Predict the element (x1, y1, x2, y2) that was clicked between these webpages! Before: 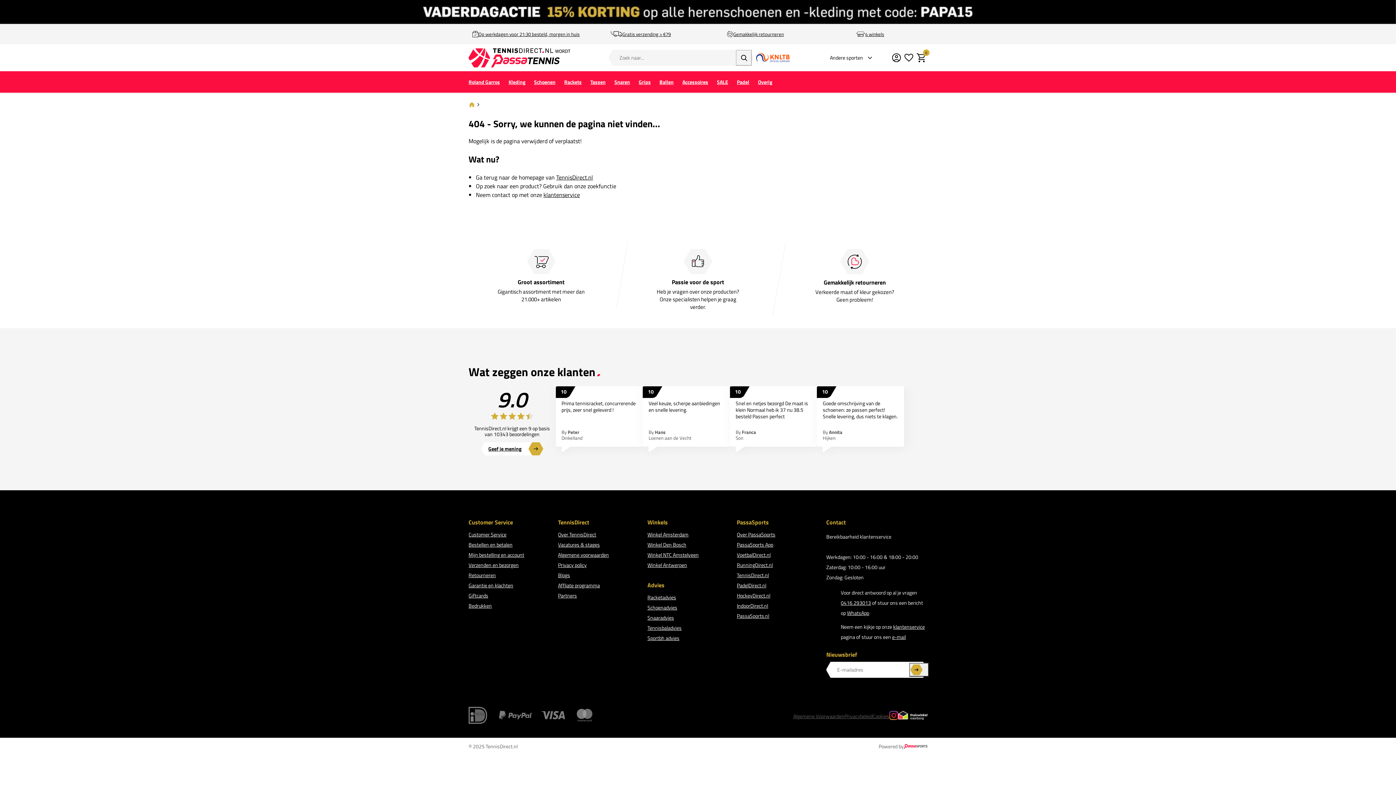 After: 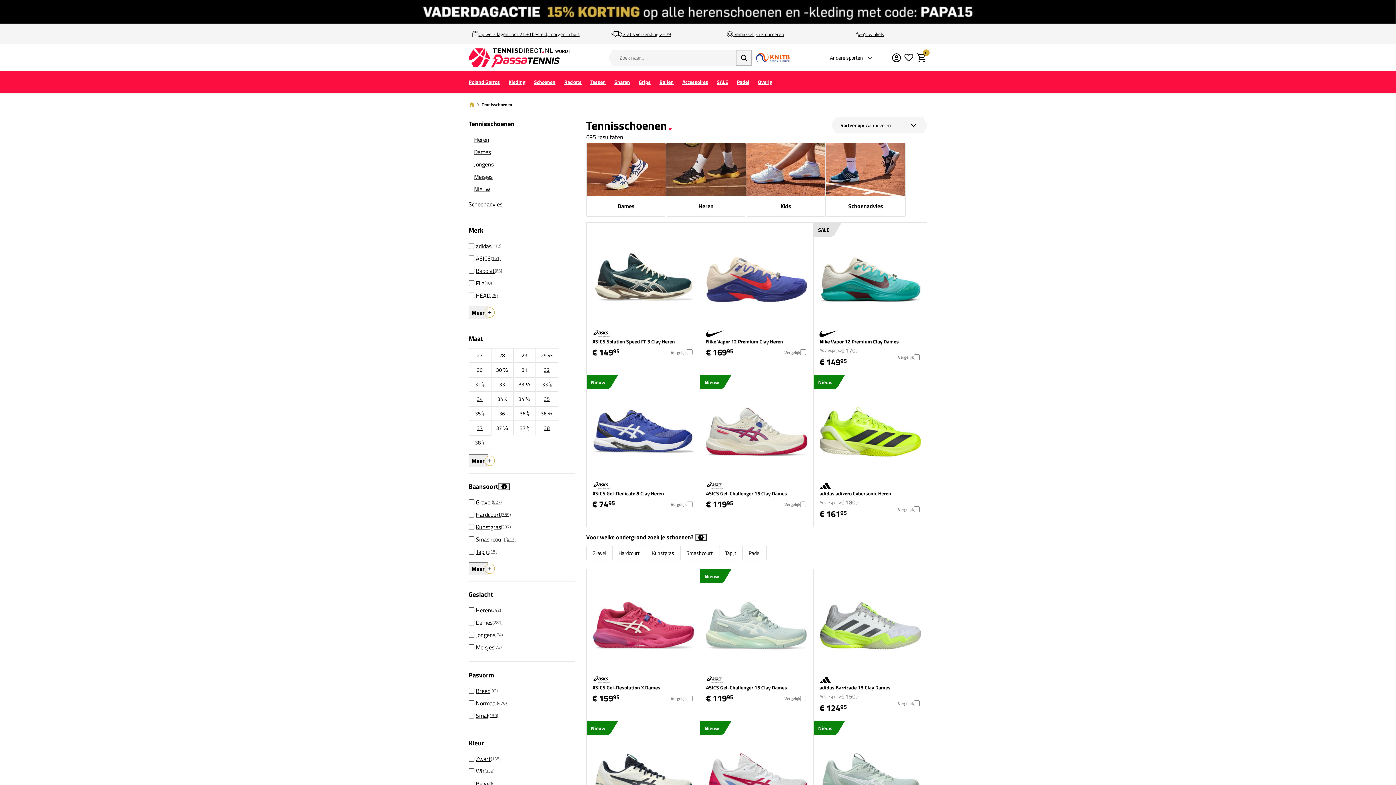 Action: bbox: (529, 73, 560, 90) label: Schoenen